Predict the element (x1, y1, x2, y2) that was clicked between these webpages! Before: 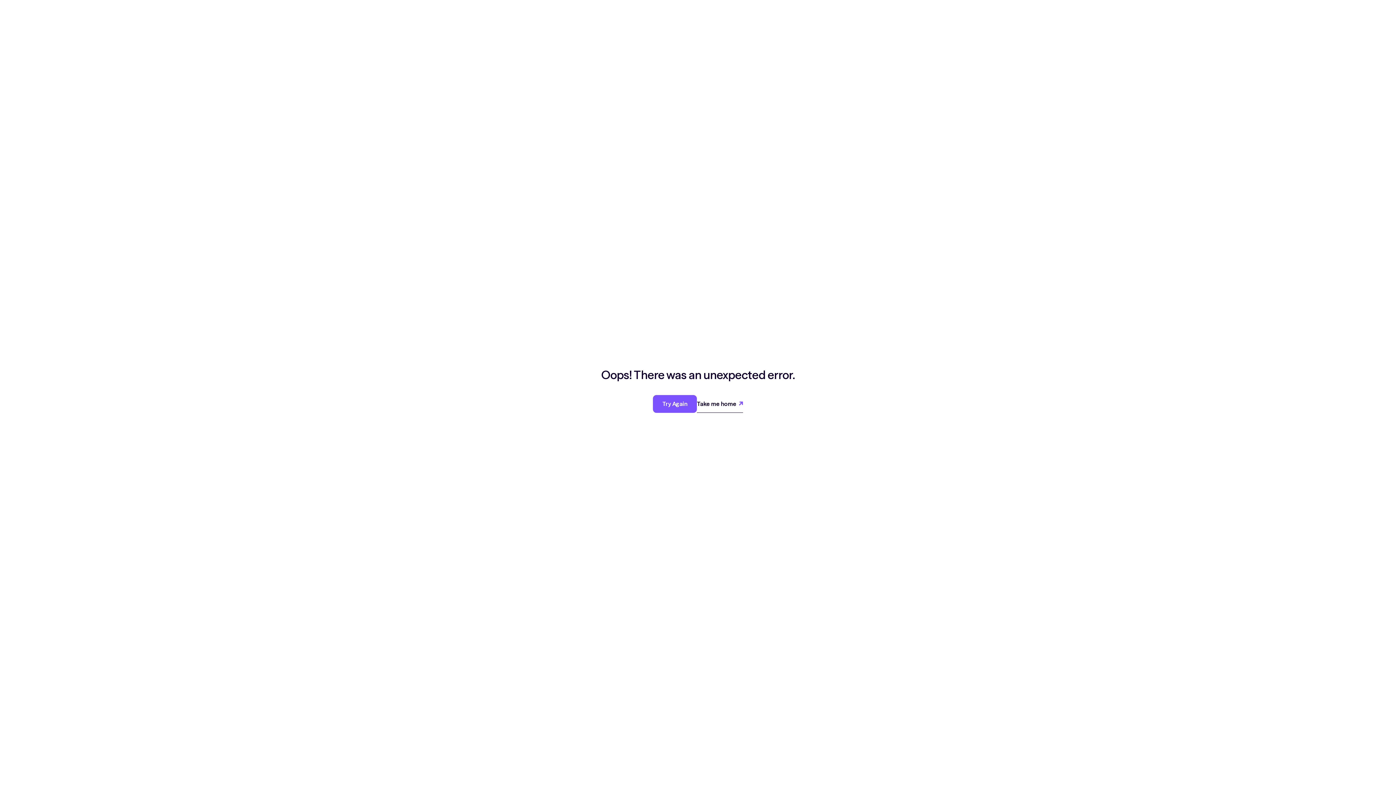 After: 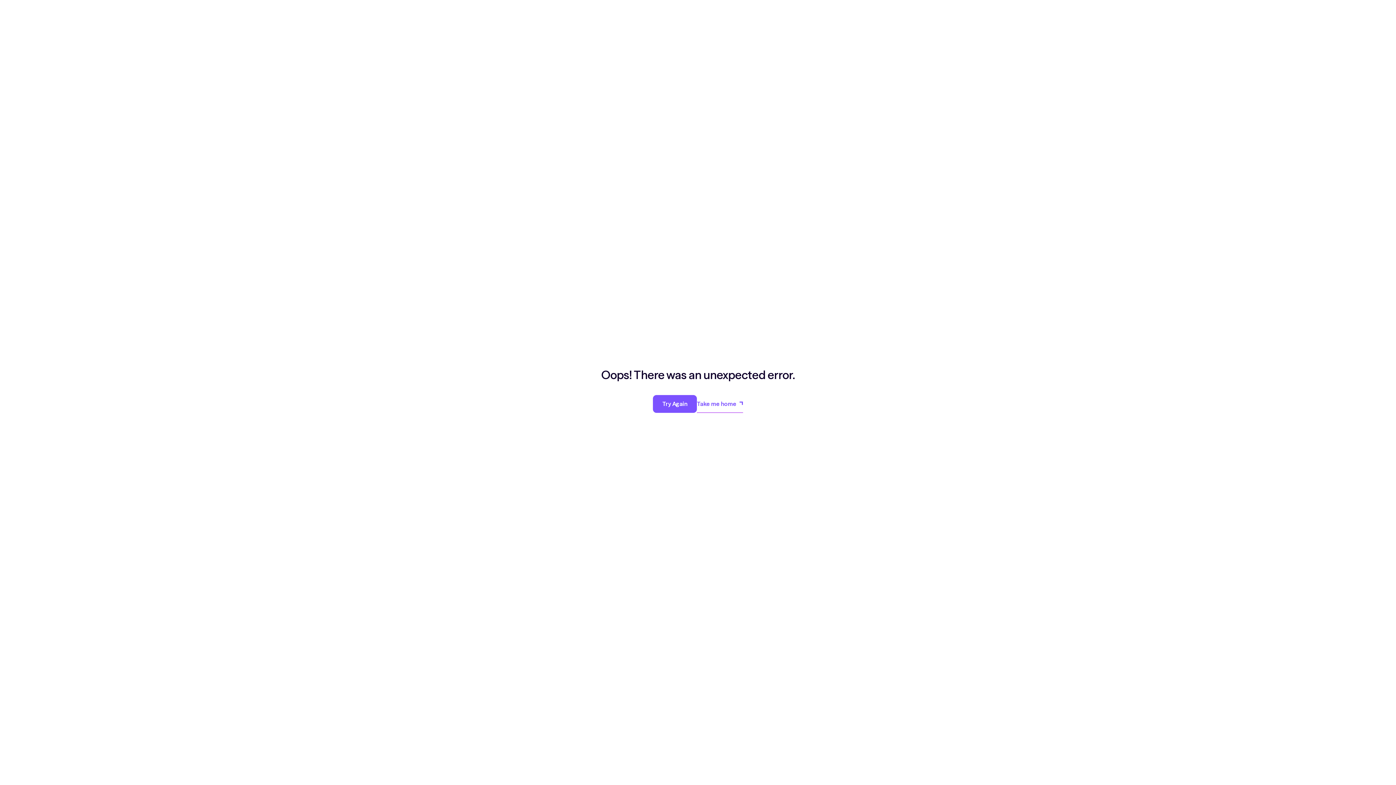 Action: bbox: (697, 395, 743, 412) label: Take me home